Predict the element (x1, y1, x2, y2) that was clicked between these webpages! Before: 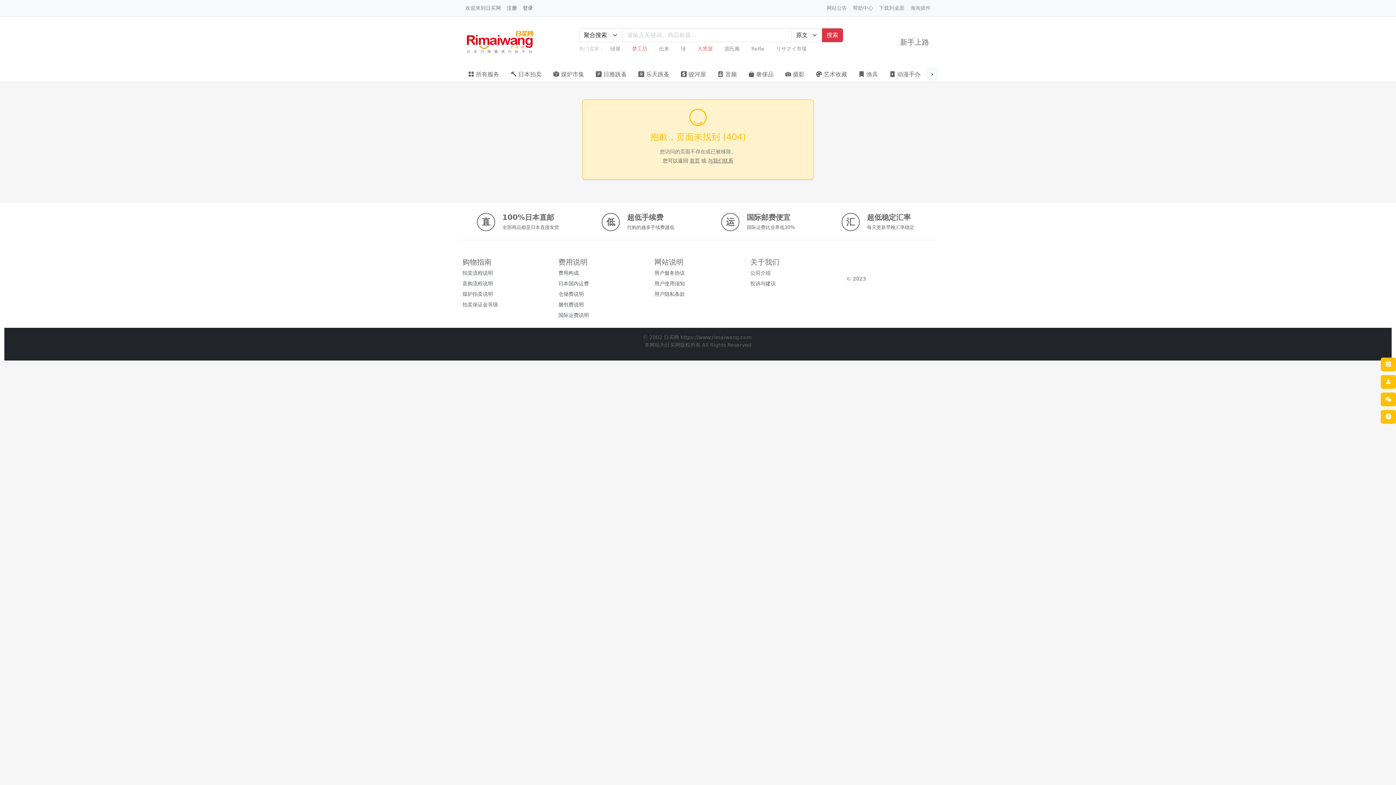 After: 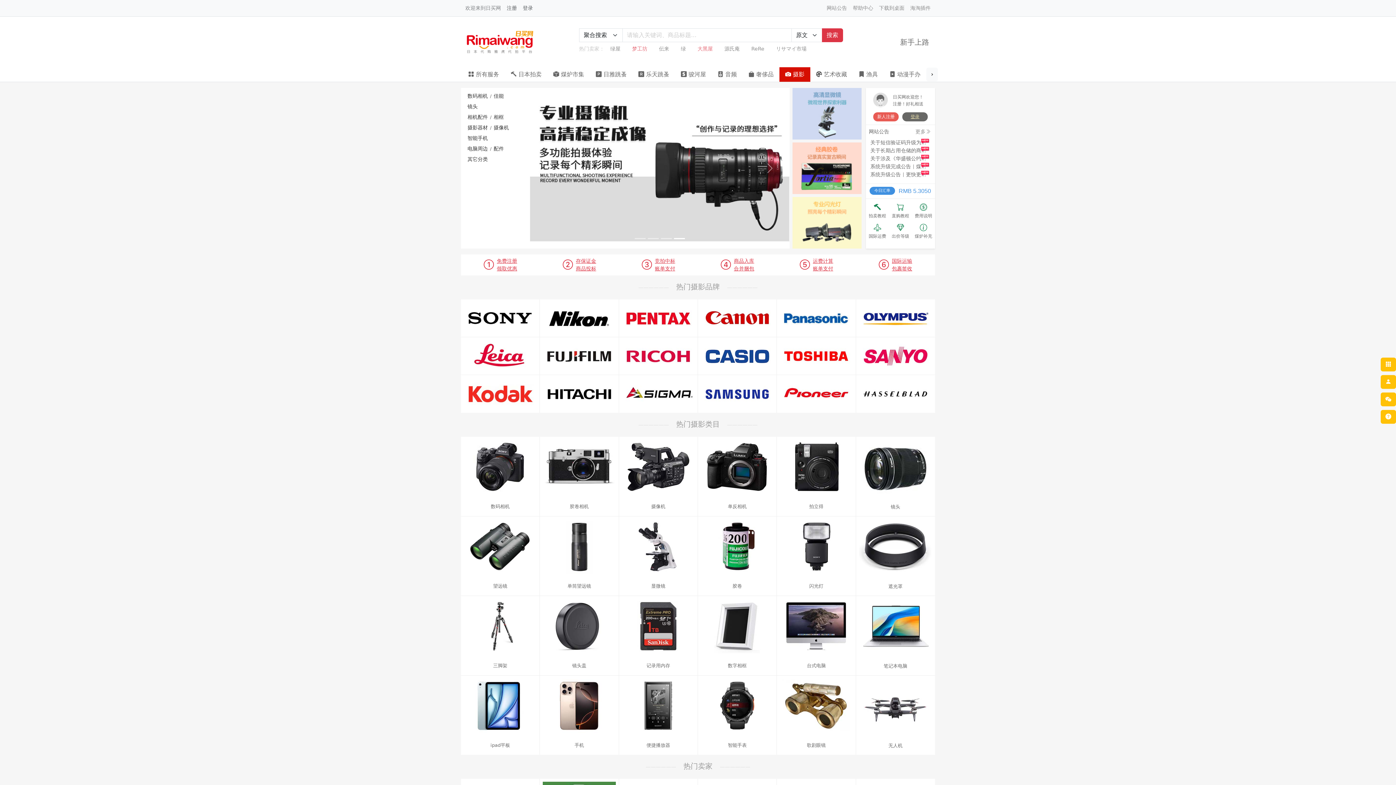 Action: bbox: (779, 67, 810, 81) label:  摄影